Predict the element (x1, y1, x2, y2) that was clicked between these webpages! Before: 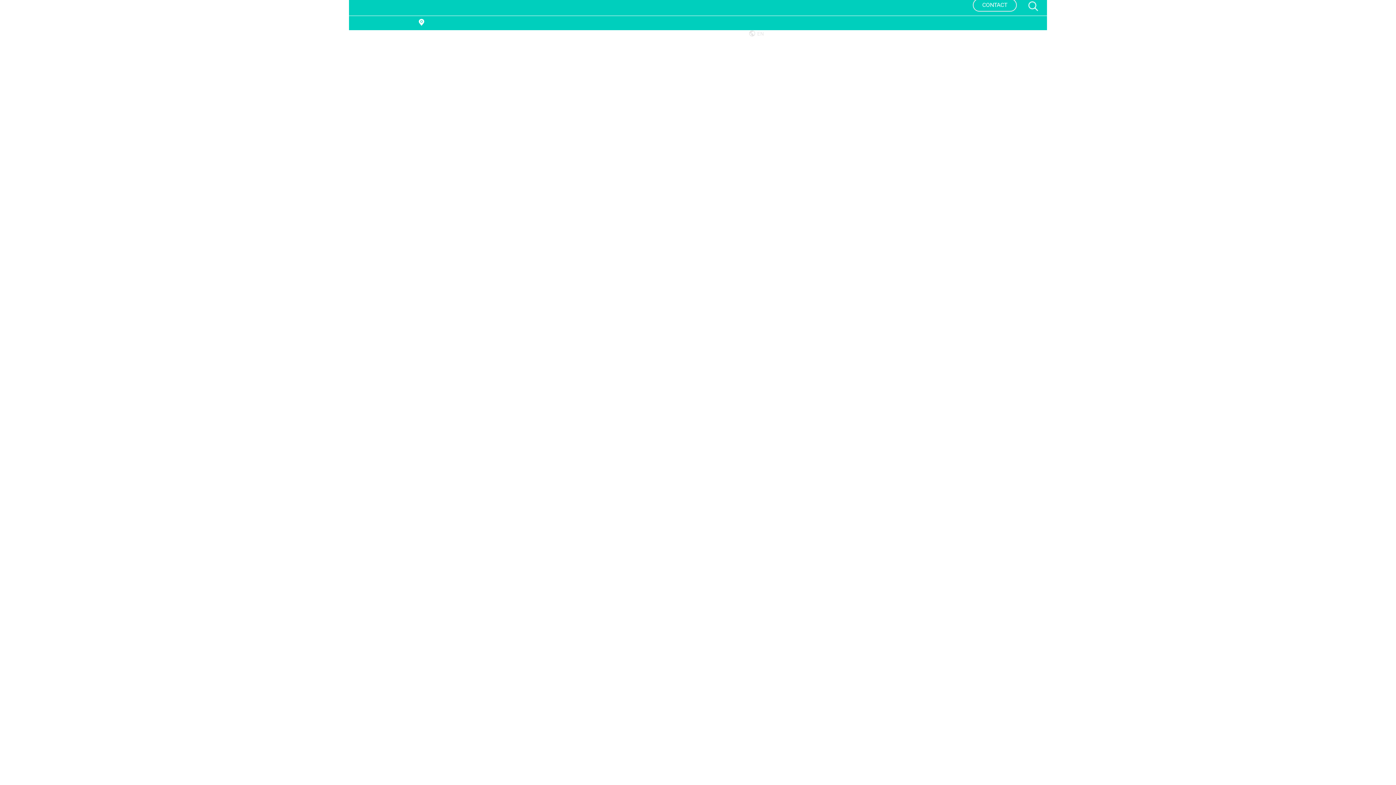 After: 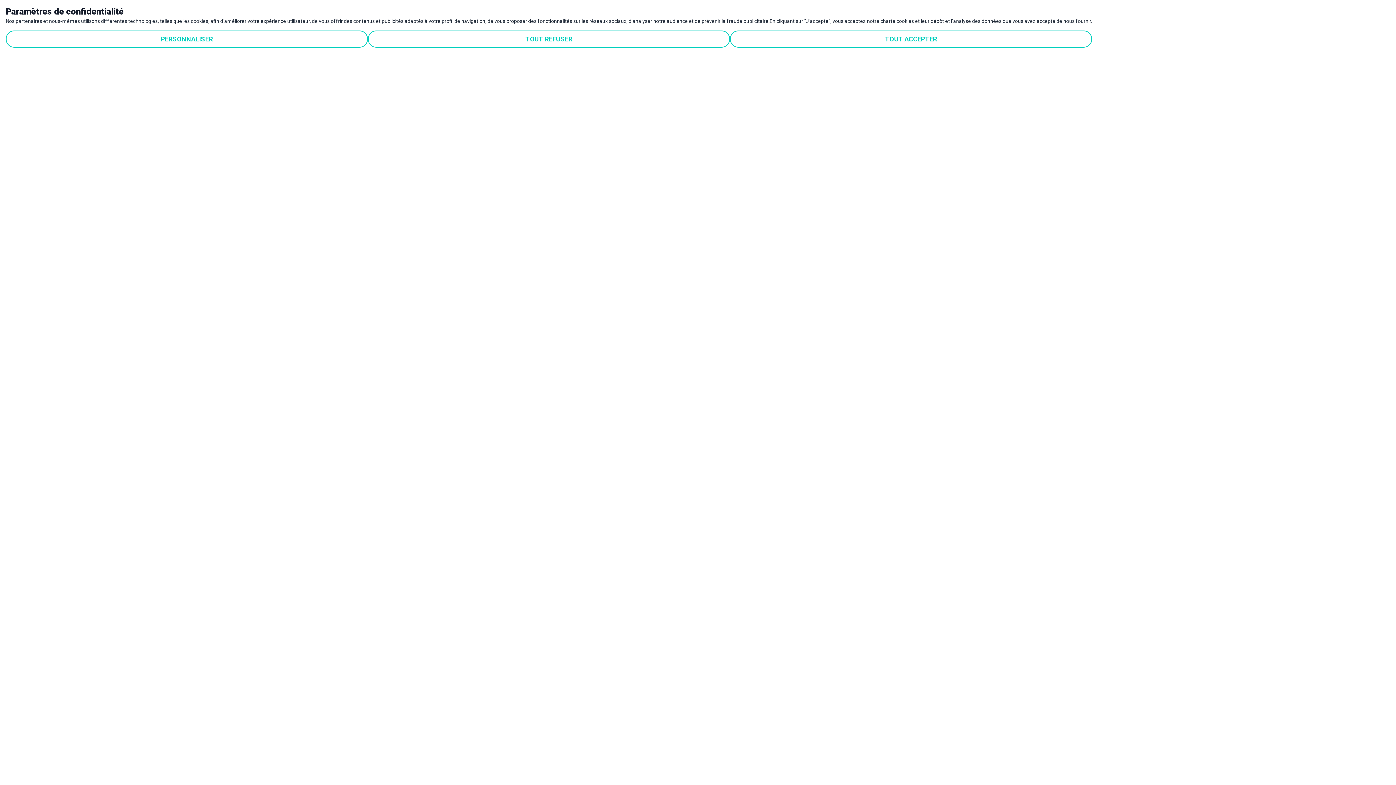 Action: label: CONTACT bbox: (973, -1, 1017, 11)